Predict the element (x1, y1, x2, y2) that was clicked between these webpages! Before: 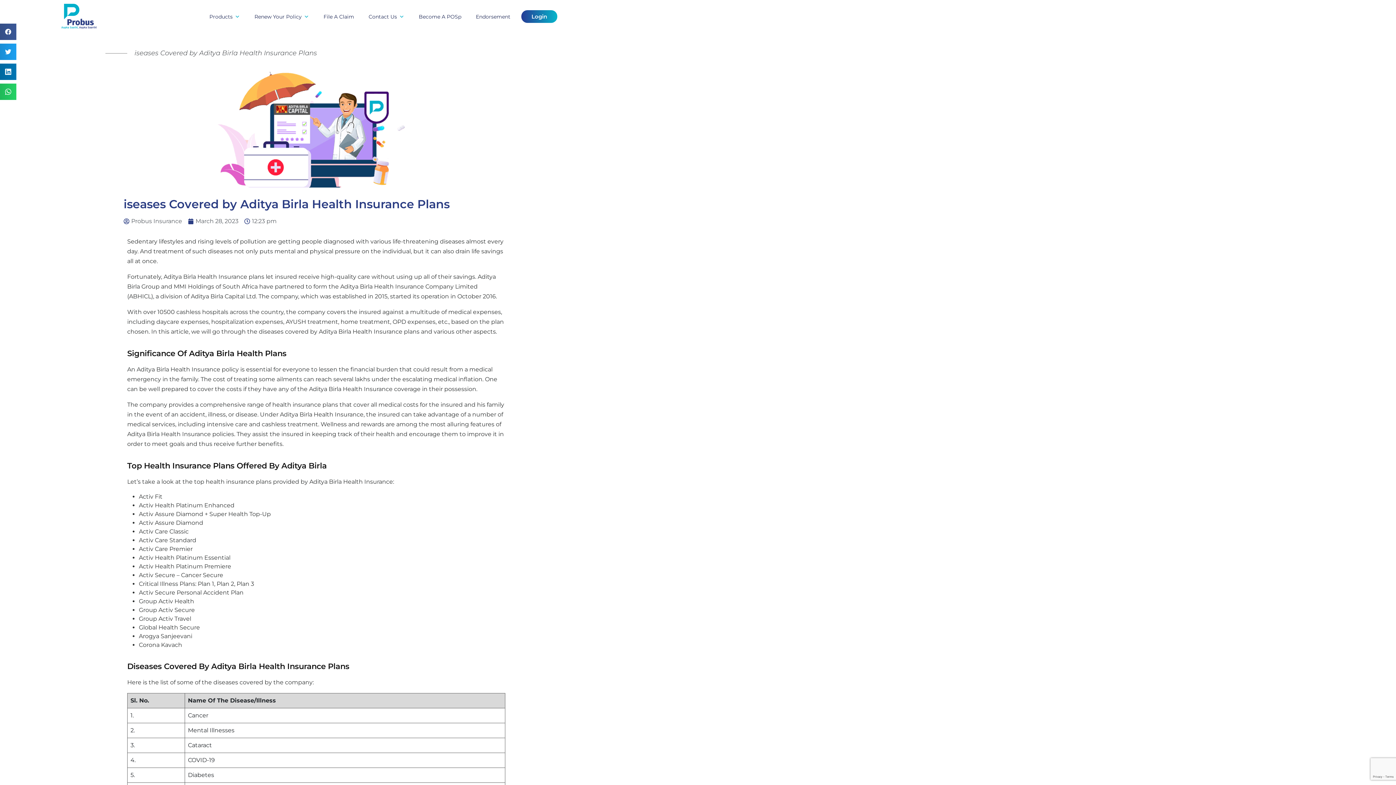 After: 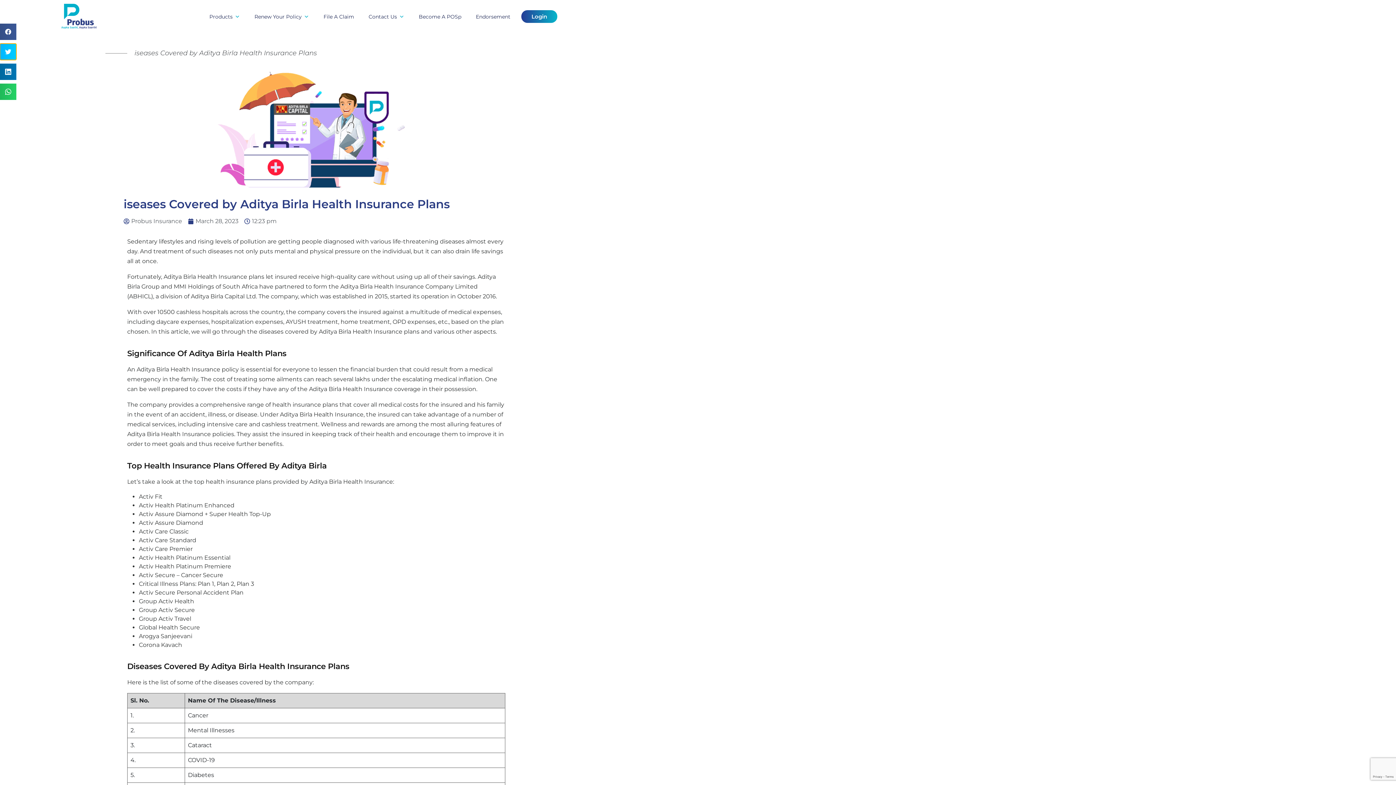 Action: bbox: (0, 43, 16, 60) label: Share on twitter